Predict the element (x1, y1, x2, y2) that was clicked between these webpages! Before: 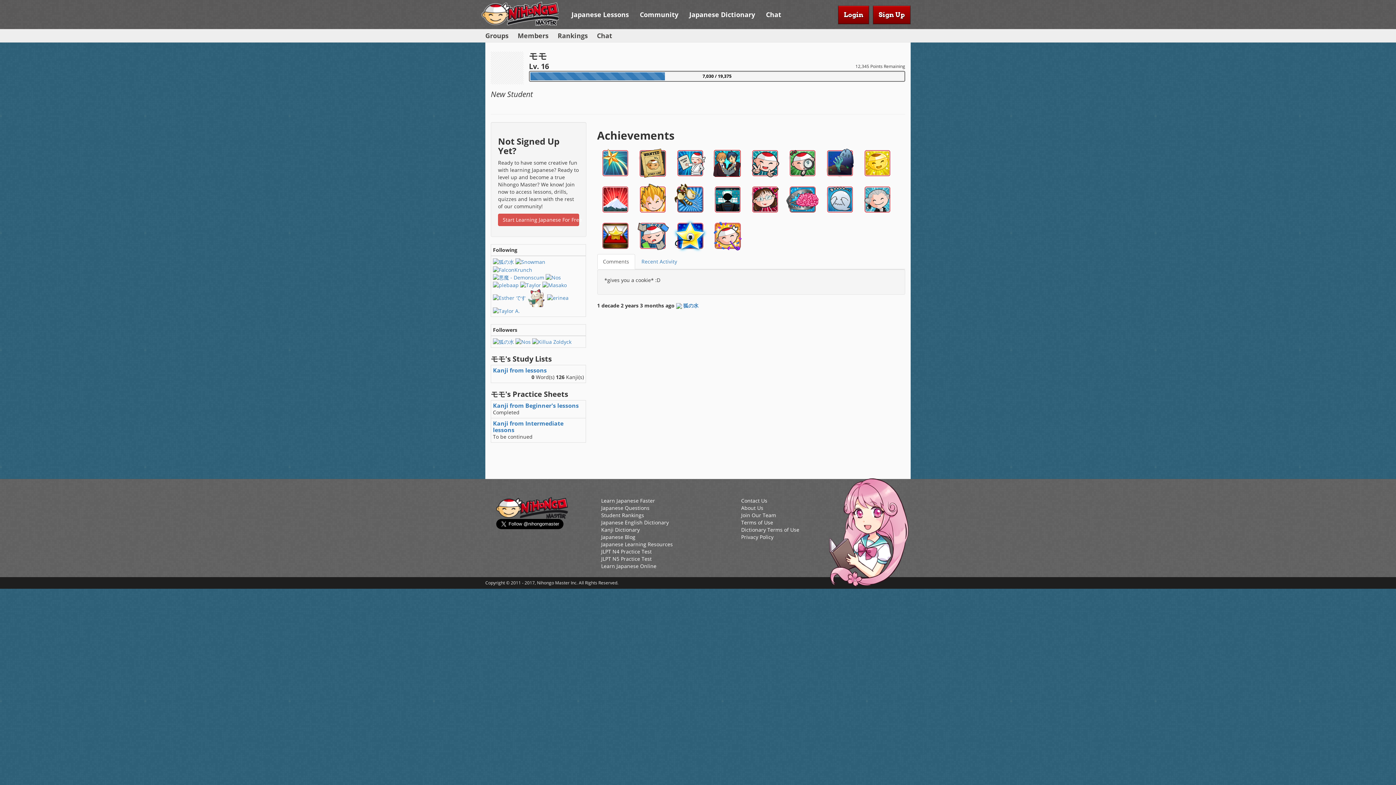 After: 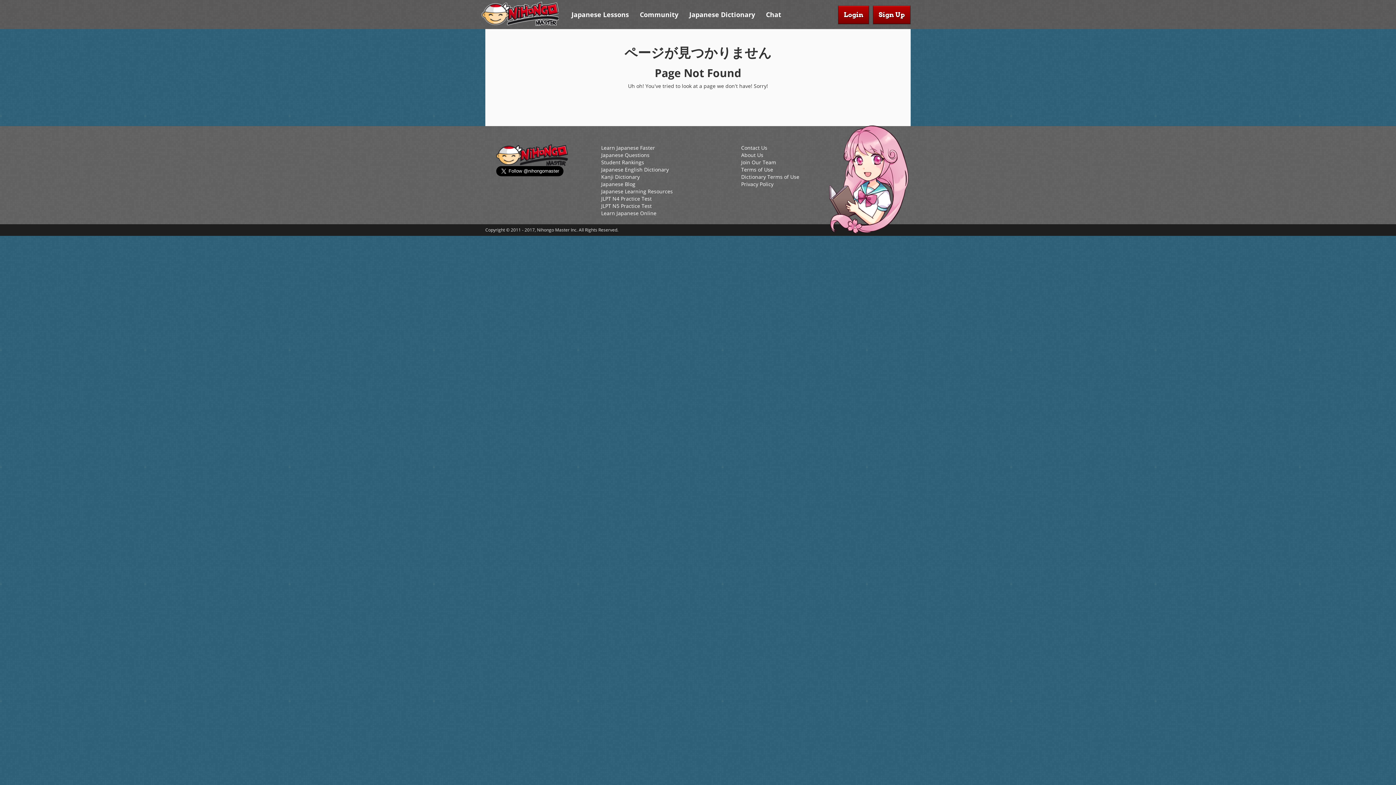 Action: bbox: (601, 504, 649, 511) label: Japanese Questions